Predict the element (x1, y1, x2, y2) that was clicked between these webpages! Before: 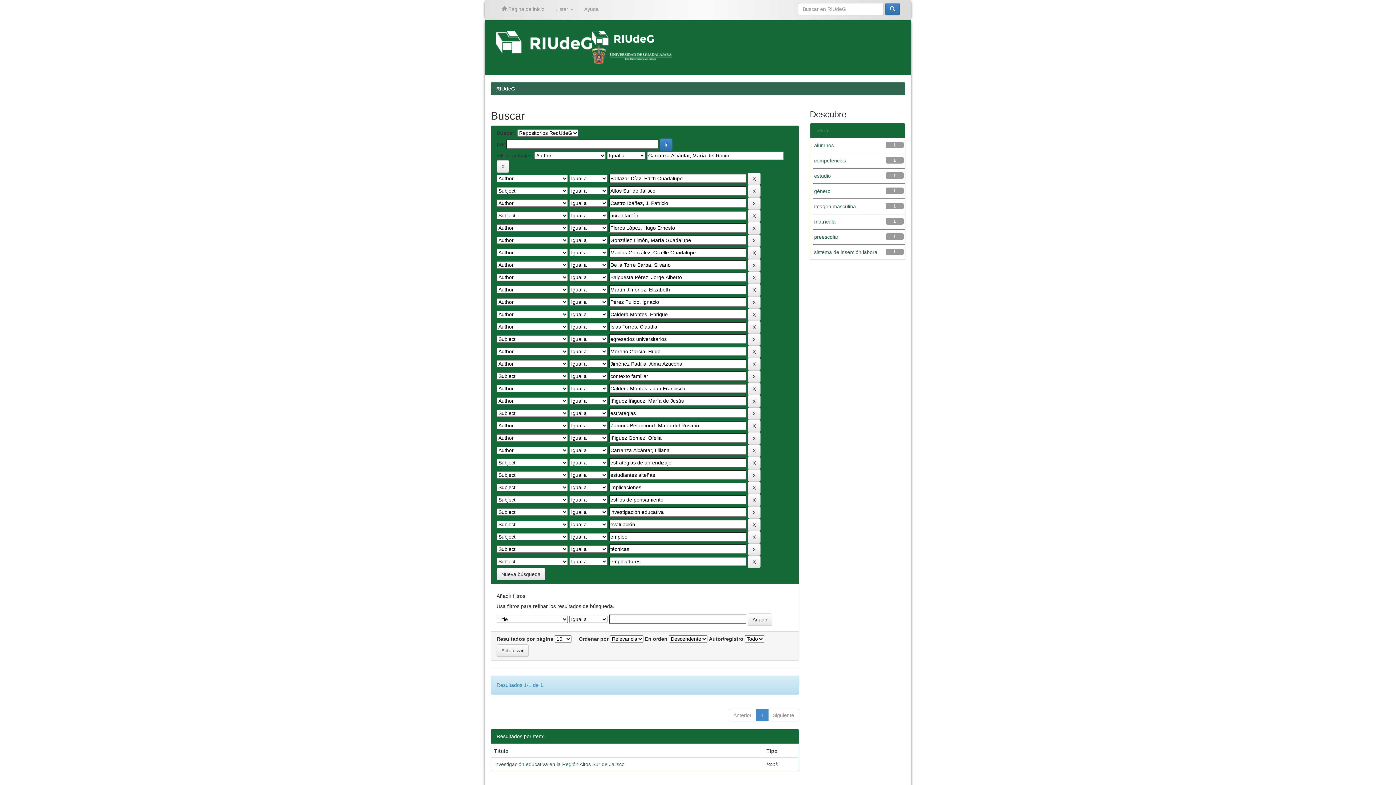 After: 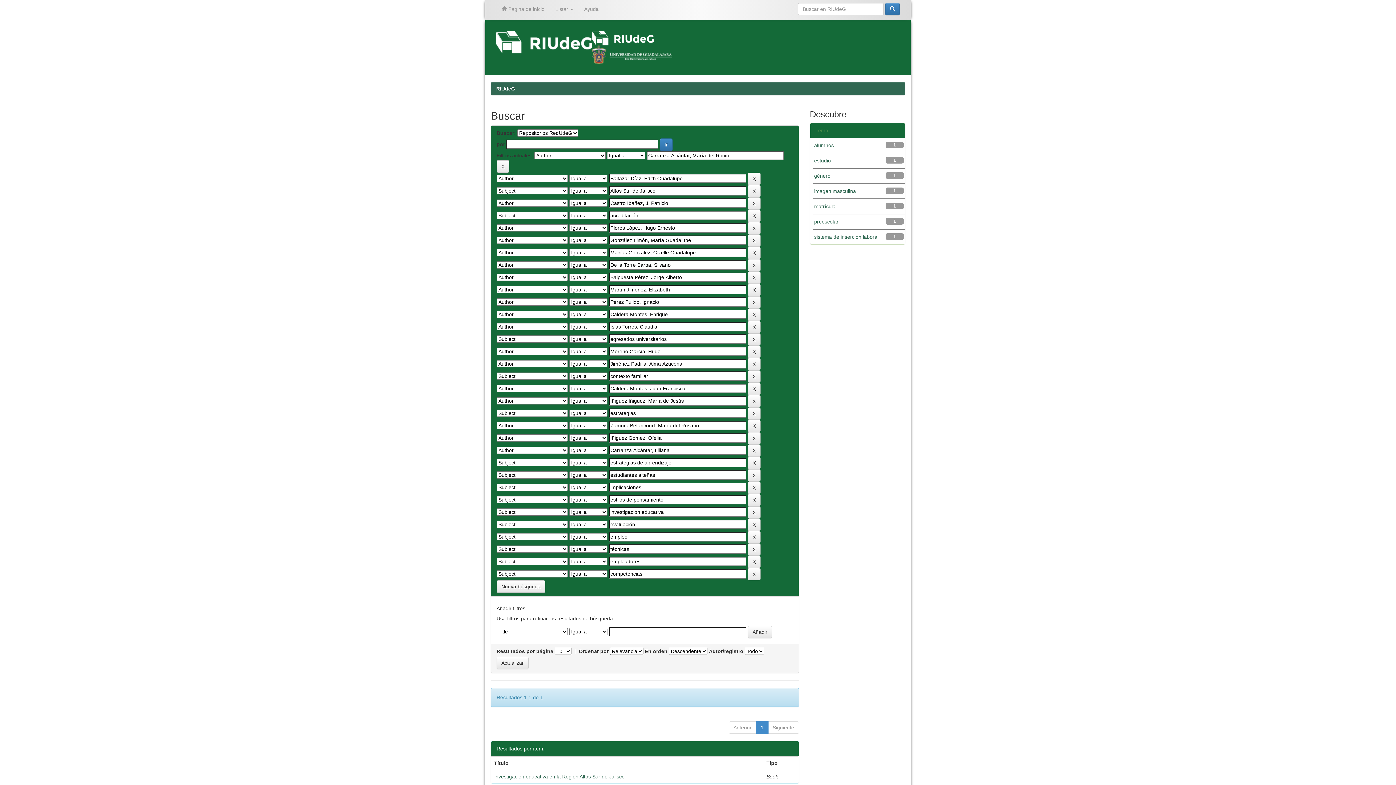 Action: bbox: (814, 157, 846, 163) label: competencias